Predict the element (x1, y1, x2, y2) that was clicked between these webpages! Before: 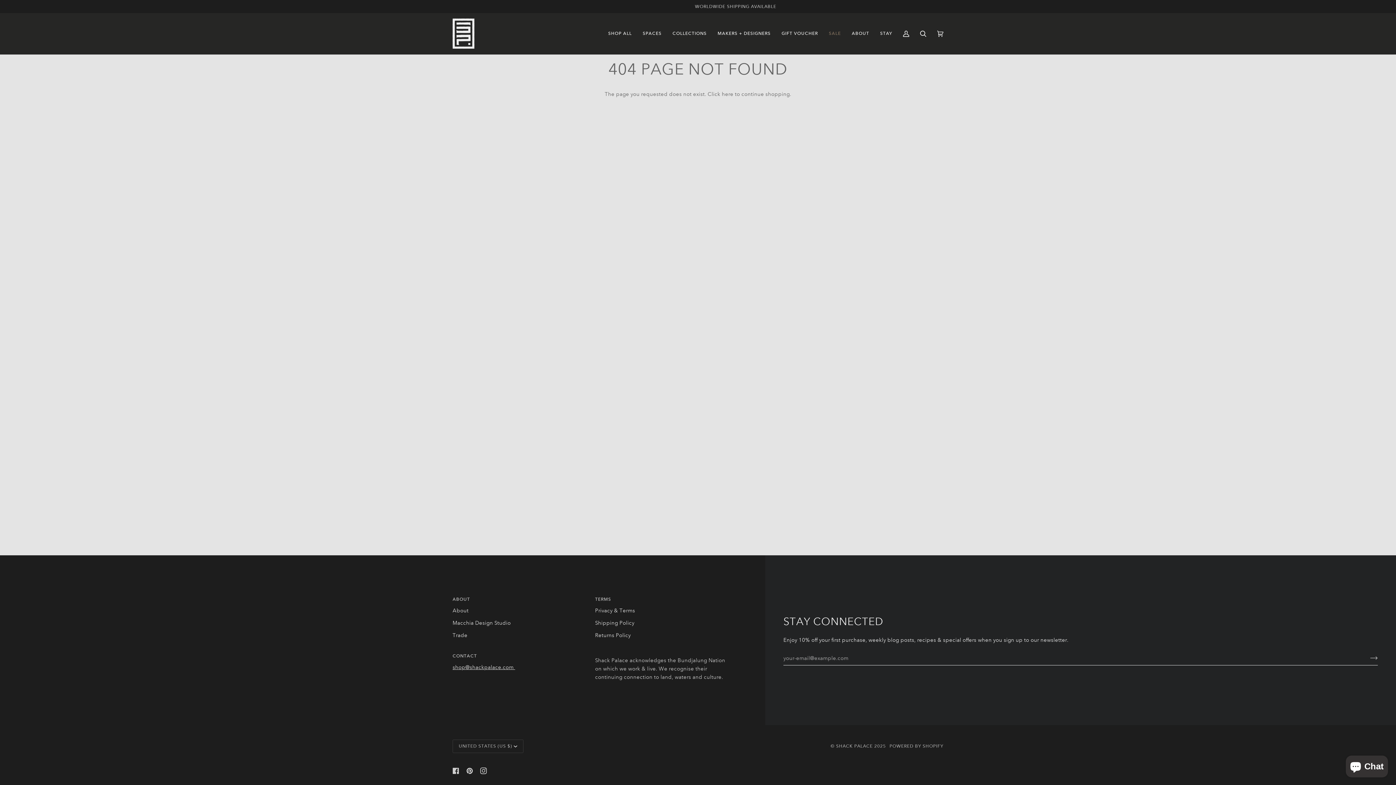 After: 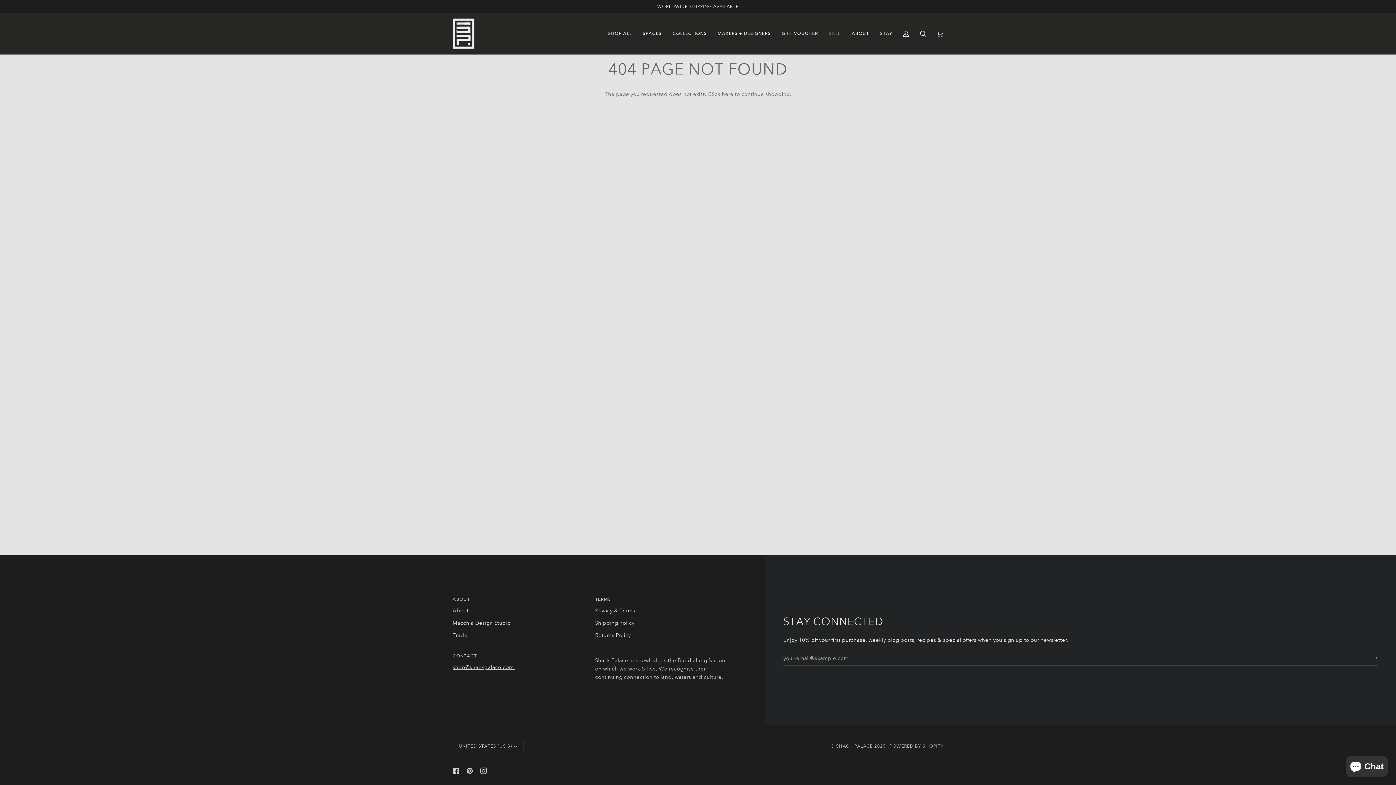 Action: bbox: (595, 596, 729, 606) label: TERMS